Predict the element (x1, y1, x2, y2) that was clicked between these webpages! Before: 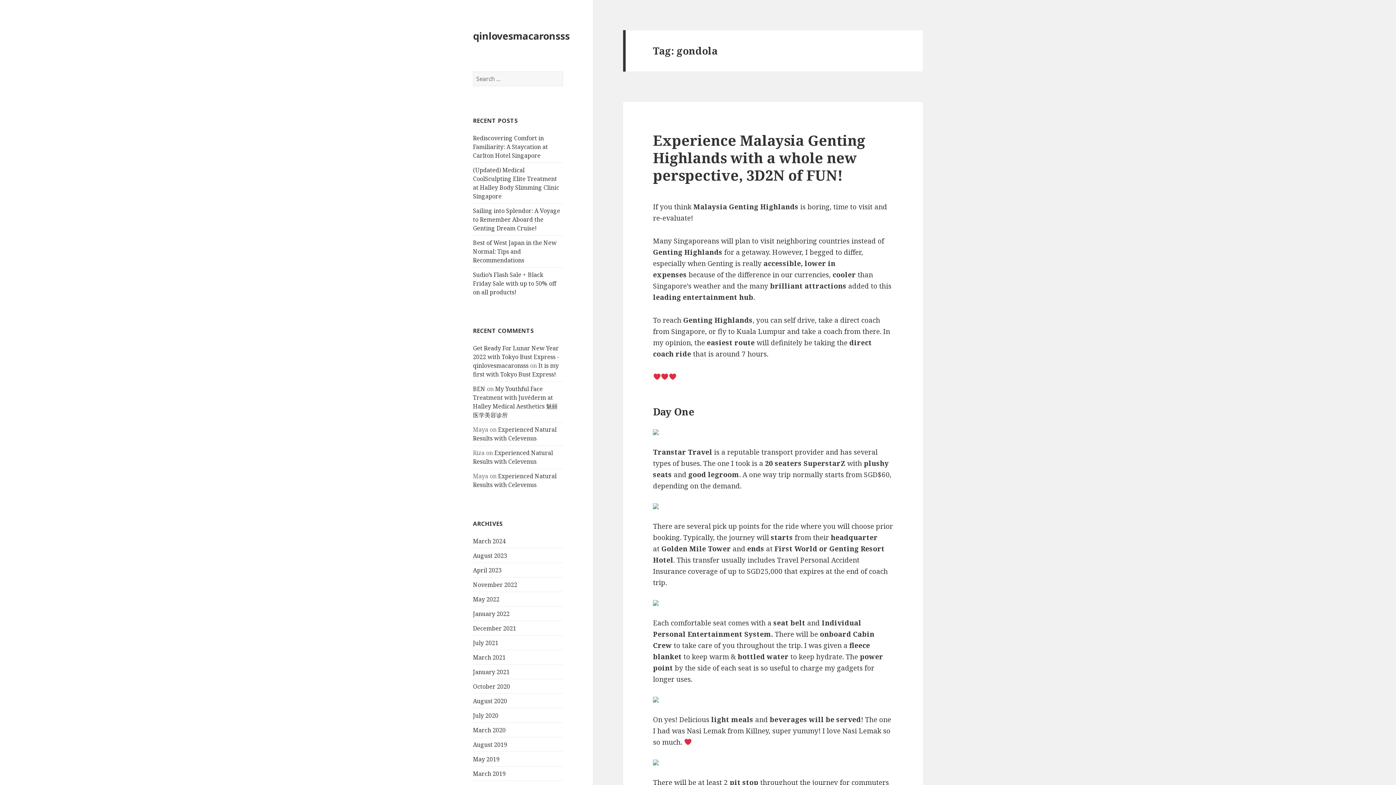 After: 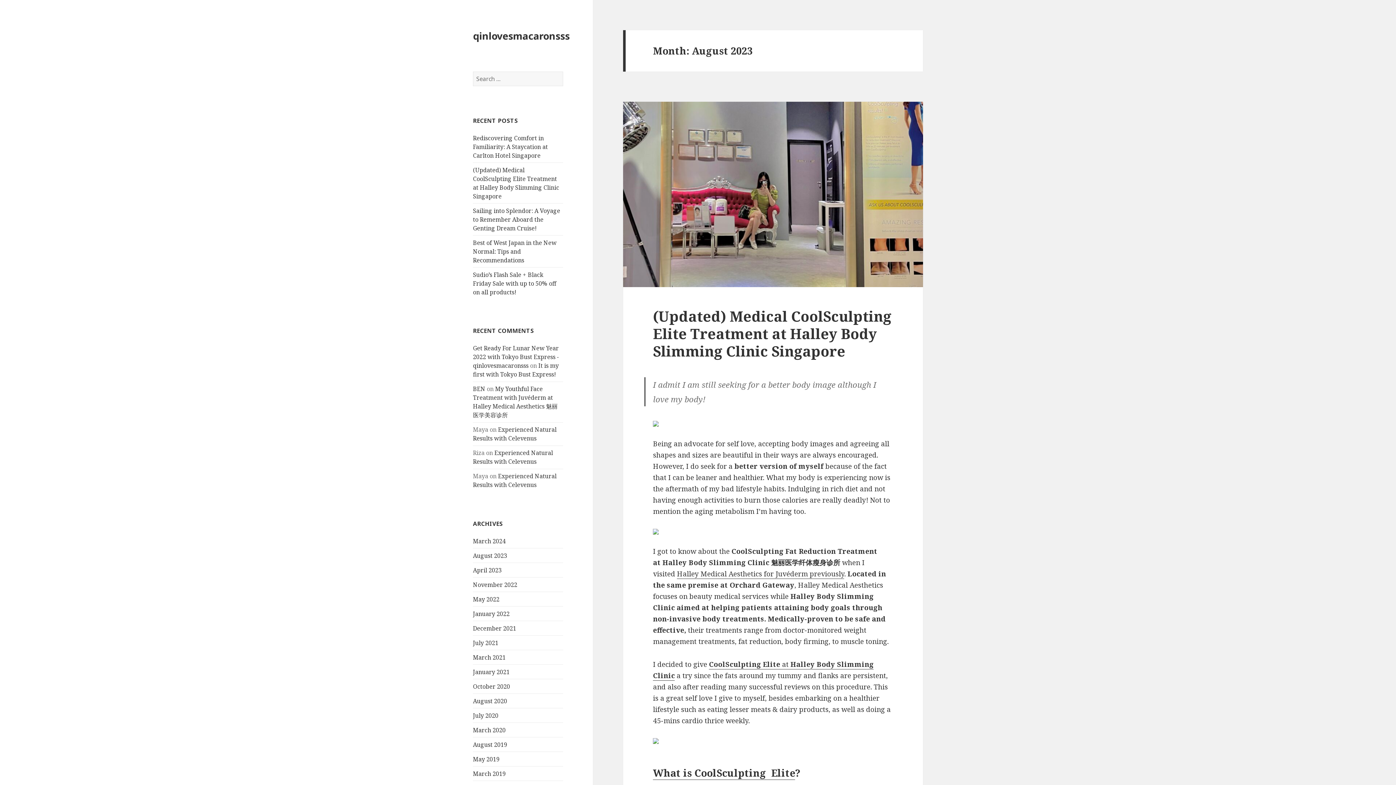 Action: bbox: (473, 551, 507, 559) label: August 2023